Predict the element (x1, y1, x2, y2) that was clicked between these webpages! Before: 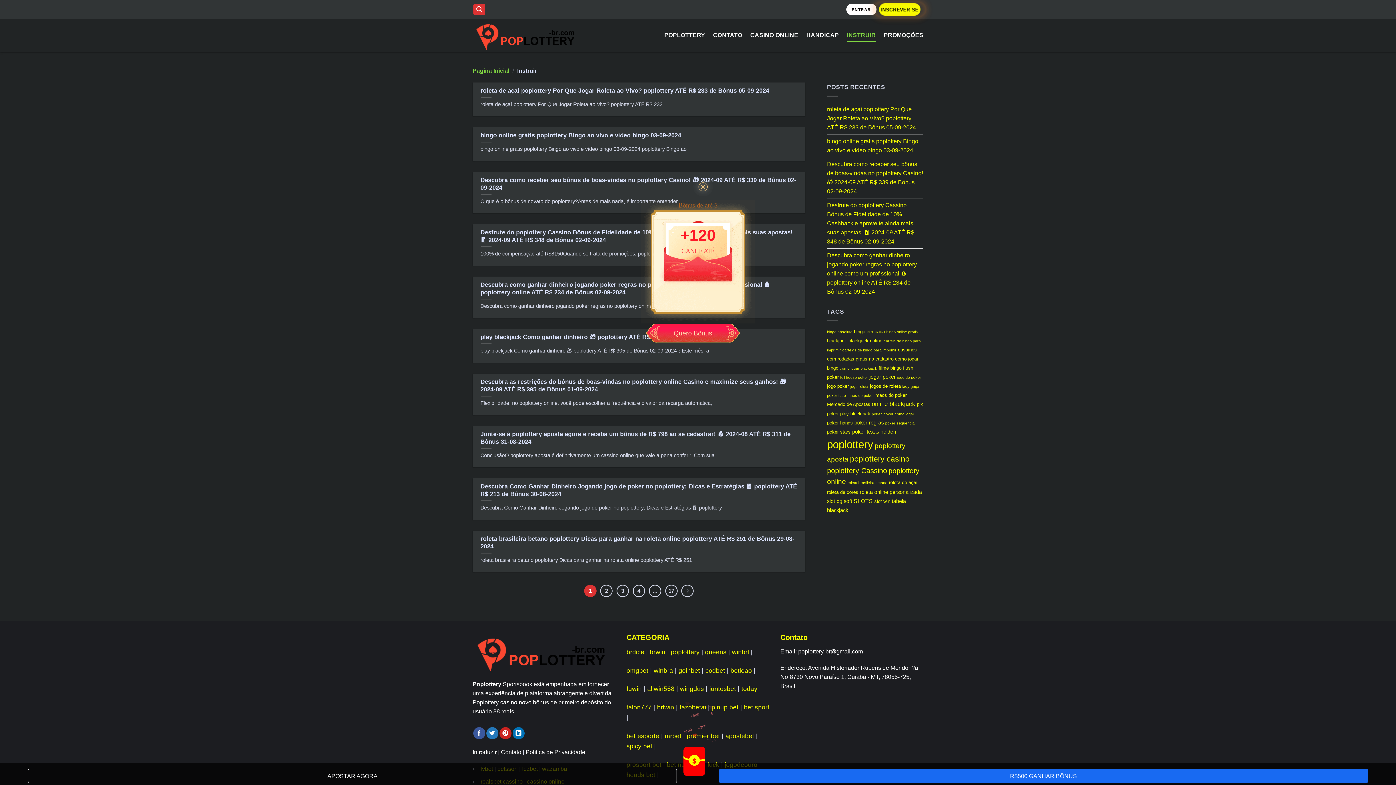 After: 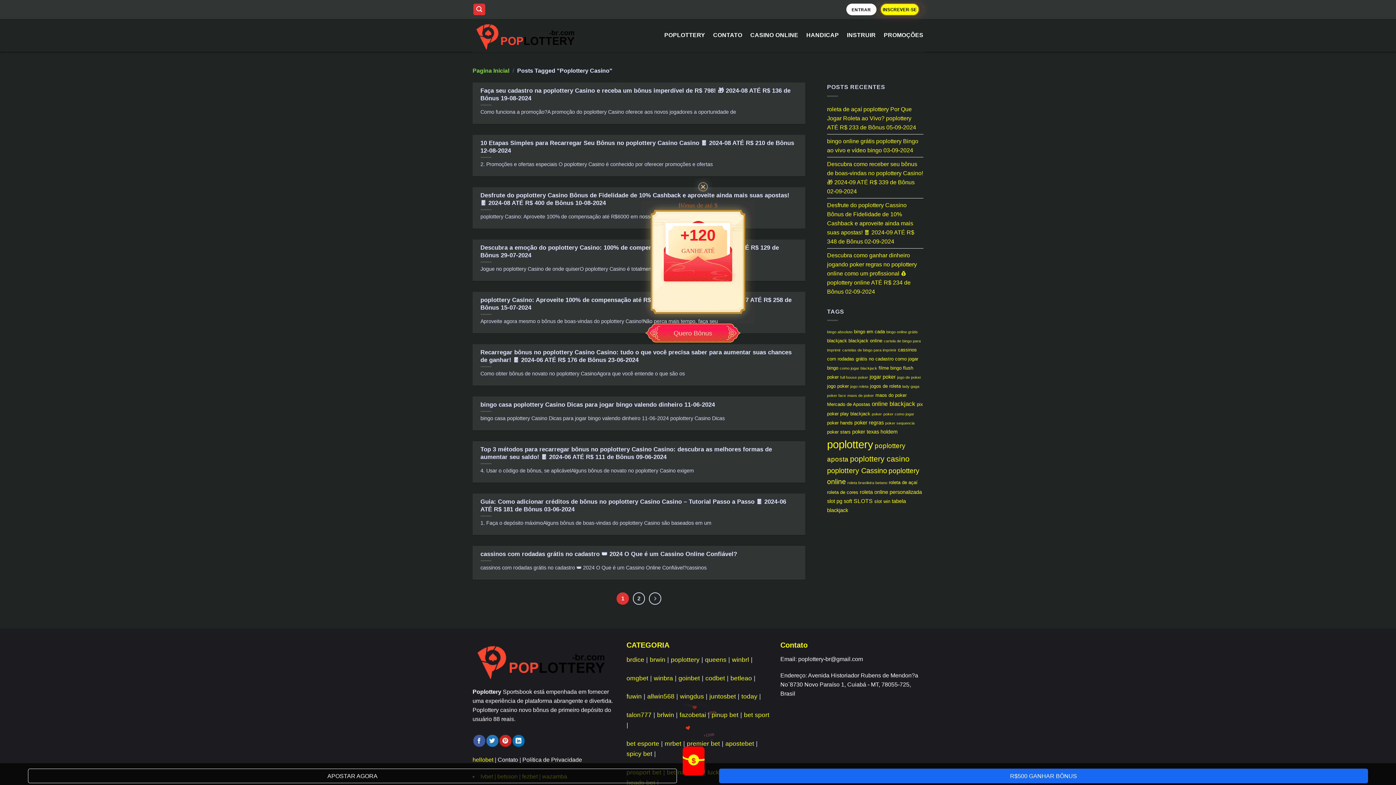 Action: bbox: (850, 454, 909, 463) label: poplottery casino (14 itens)